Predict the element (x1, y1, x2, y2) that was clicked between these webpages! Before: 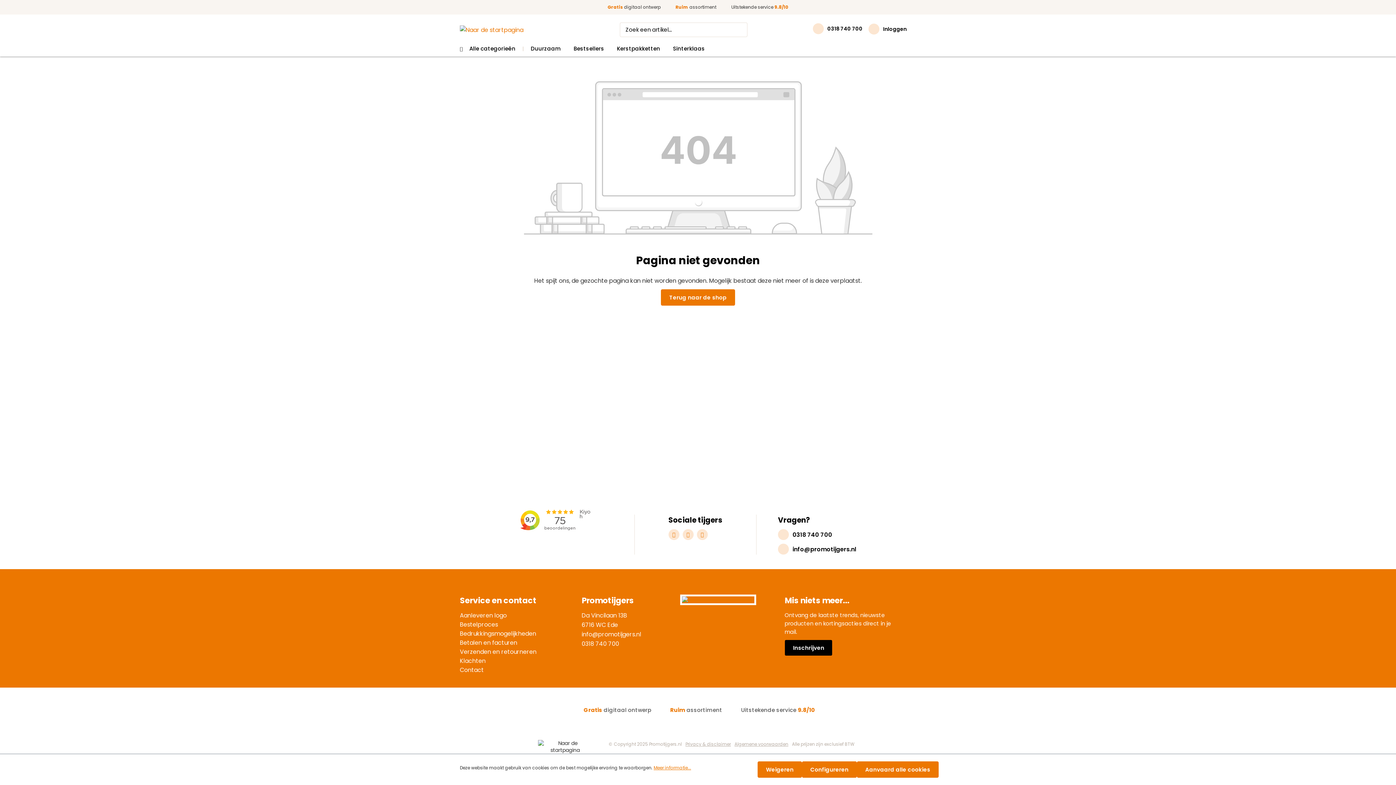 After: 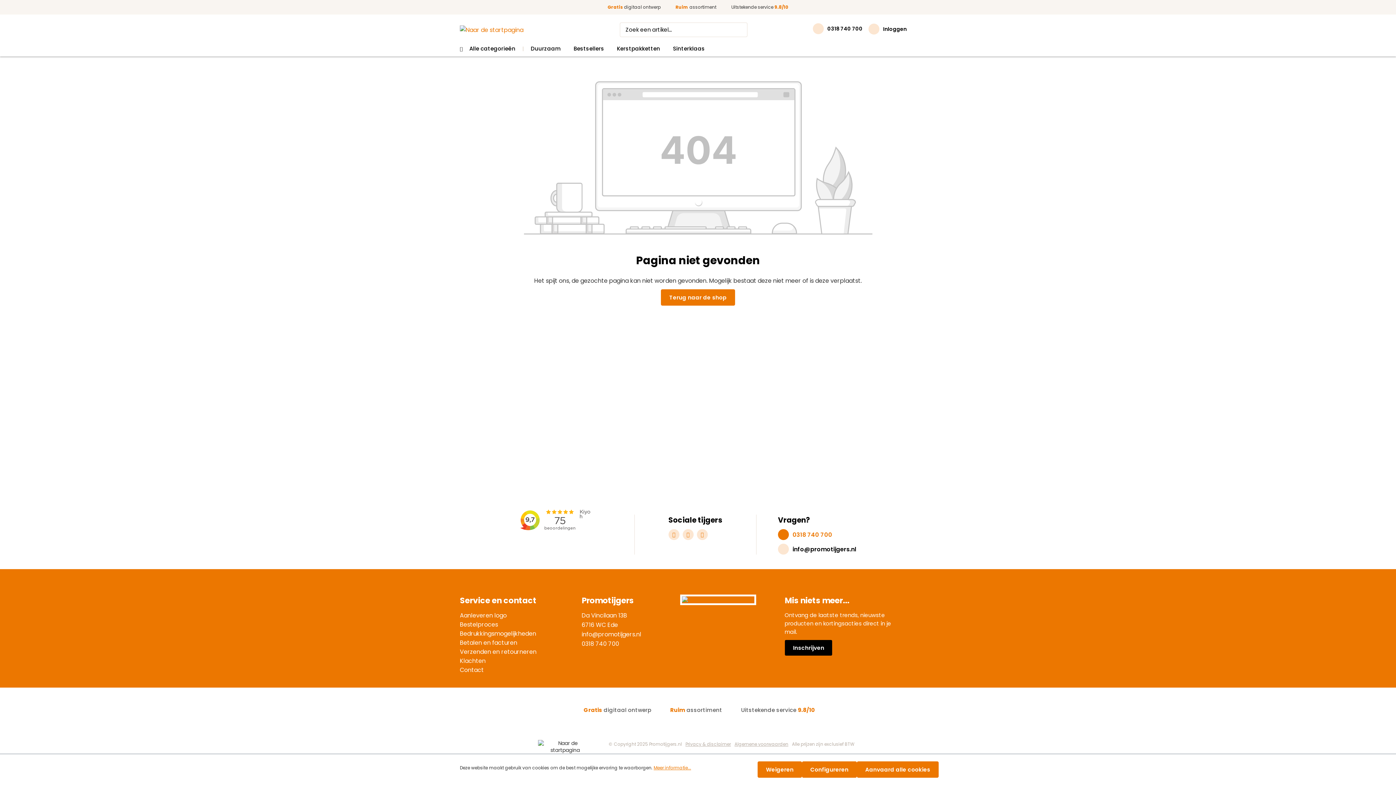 Action: bbox: (778, 529, 832, 540) label: 0318 740 700